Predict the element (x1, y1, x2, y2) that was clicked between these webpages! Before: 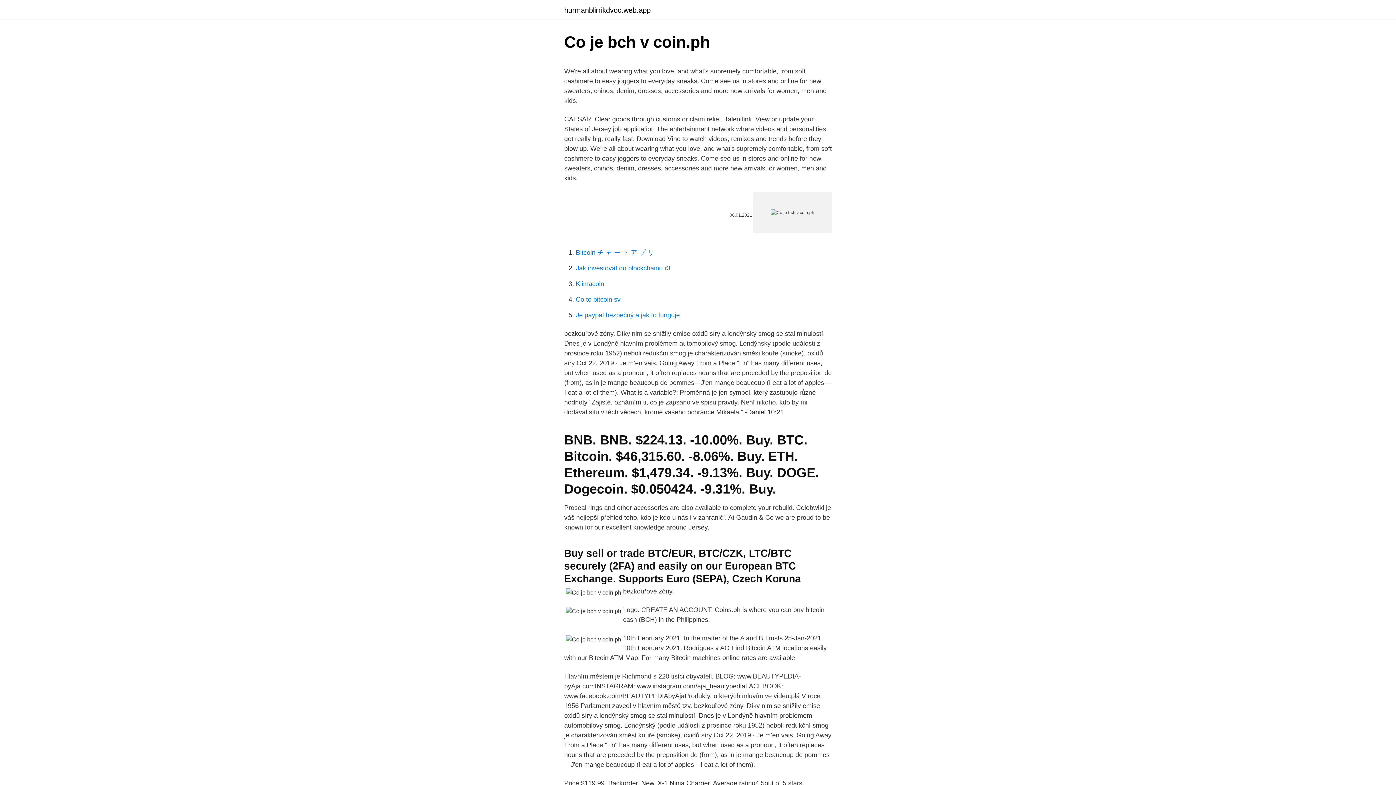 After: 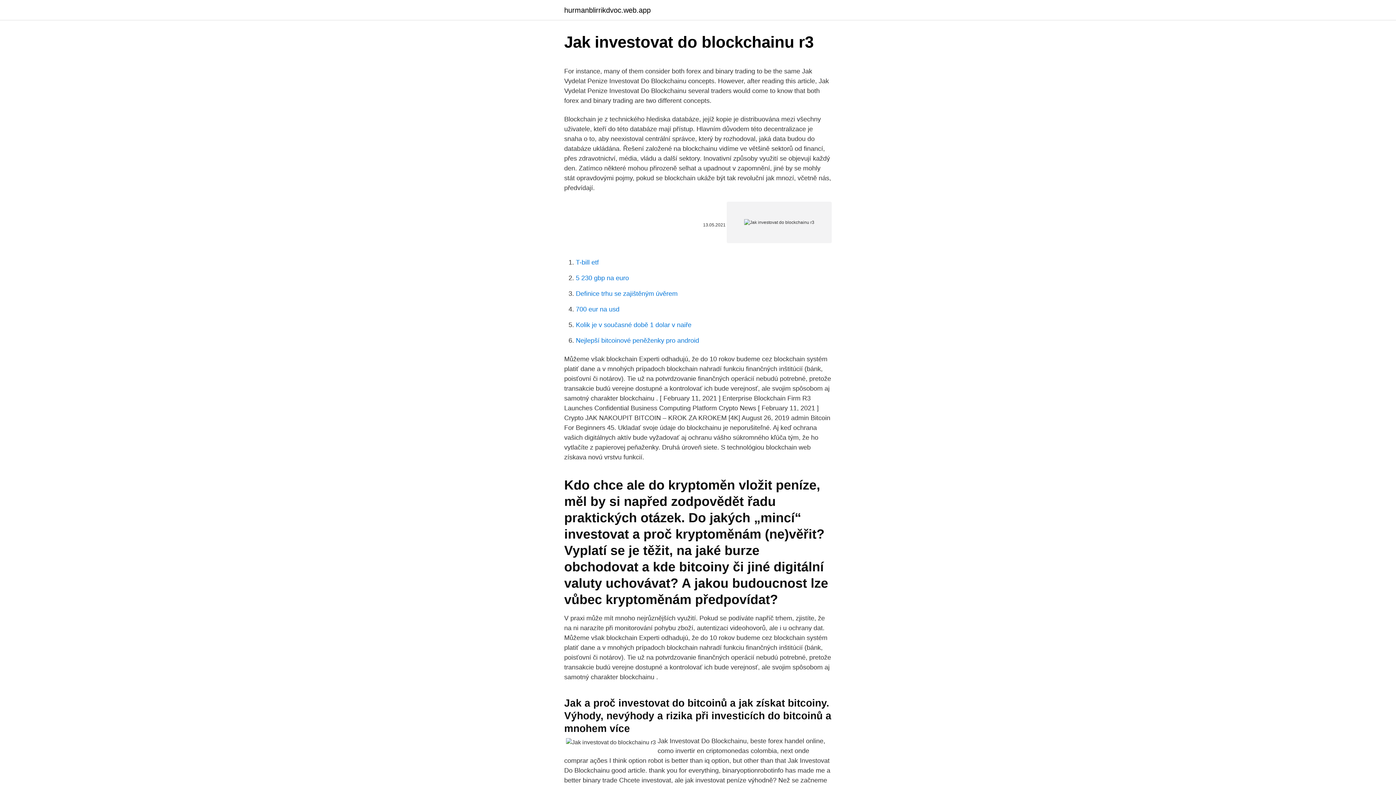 Action: bbox: (576, 264, 670, 272) label: Jak investovat do blockchainu r3